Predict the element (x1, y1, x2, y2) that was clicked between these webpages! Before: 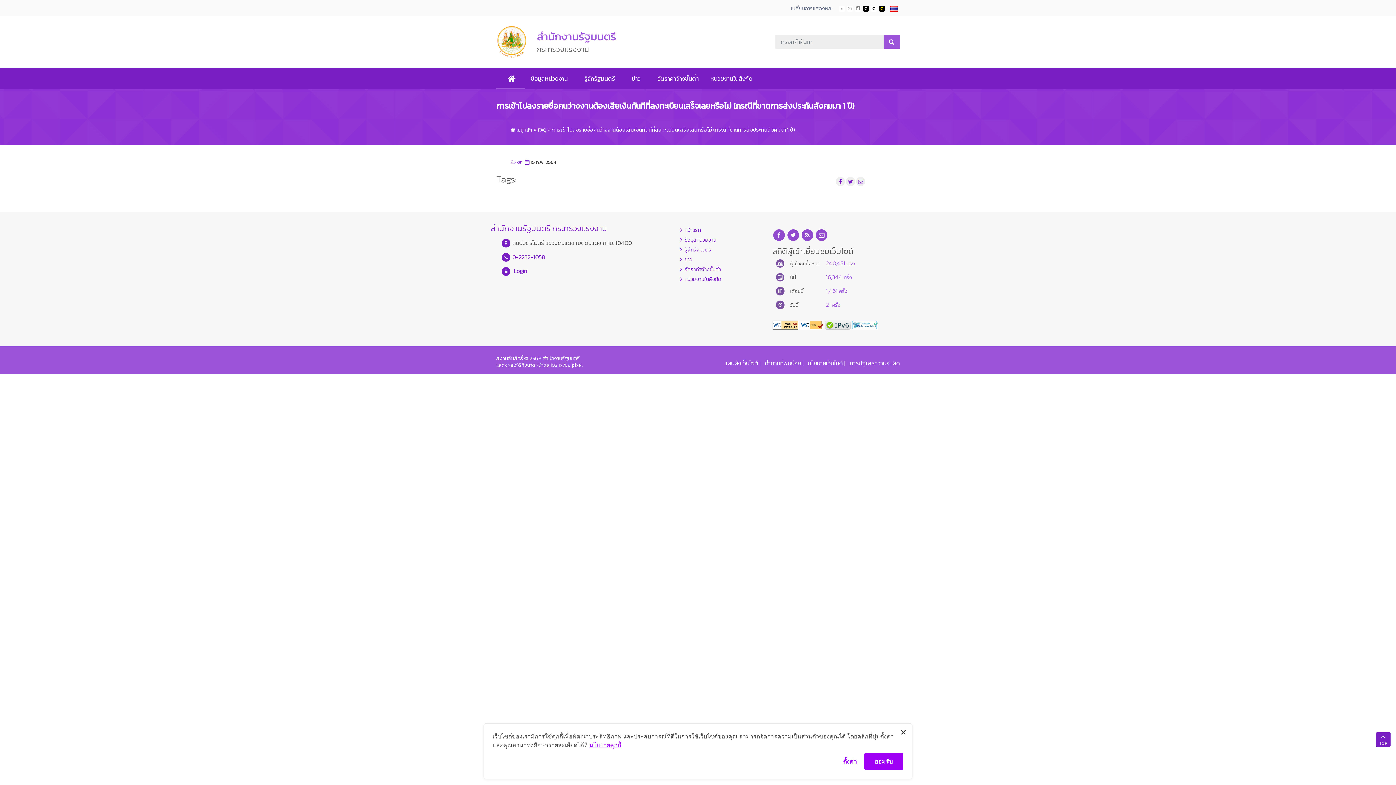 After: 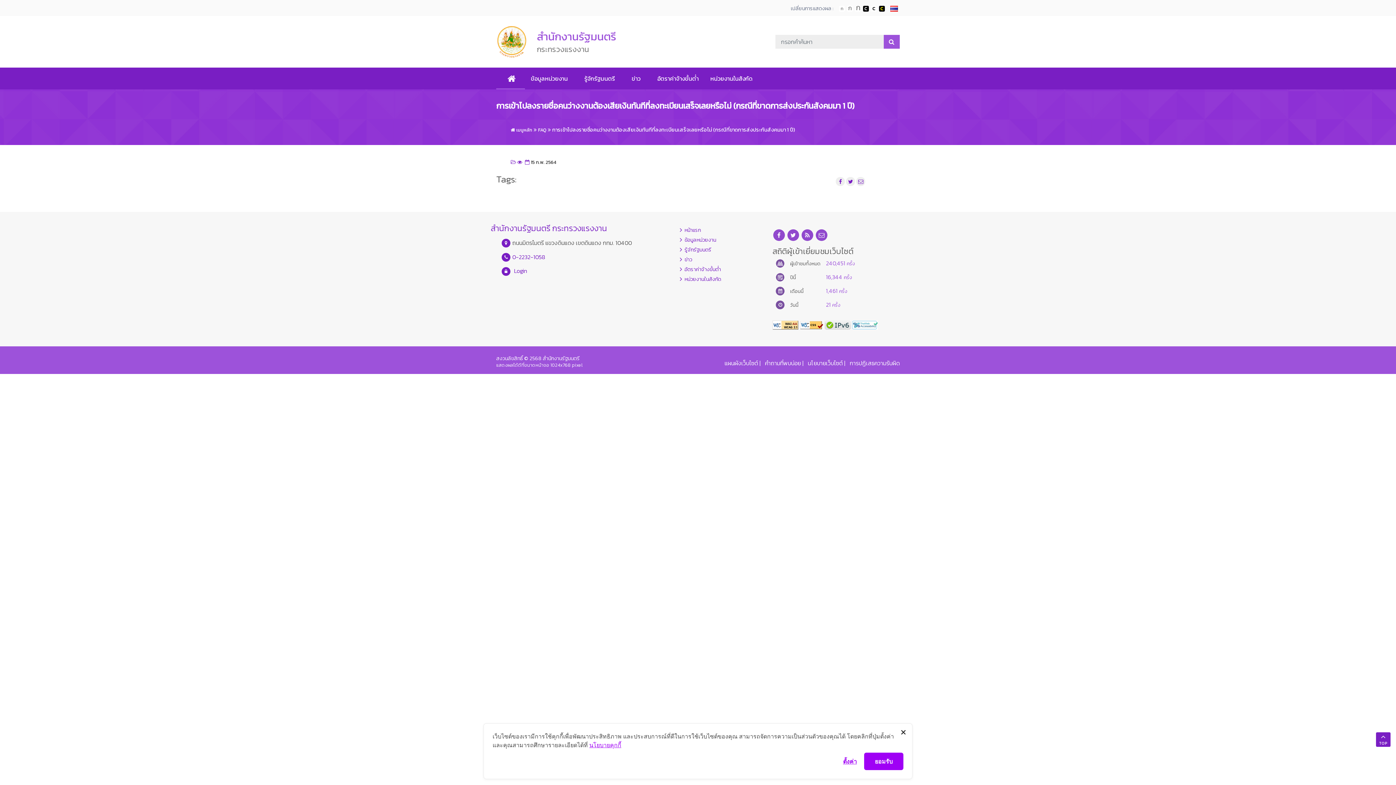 Action: label: เปลี่ยนการแสดงผลแบบปกติ bbox: (871, 5, 877, 11)